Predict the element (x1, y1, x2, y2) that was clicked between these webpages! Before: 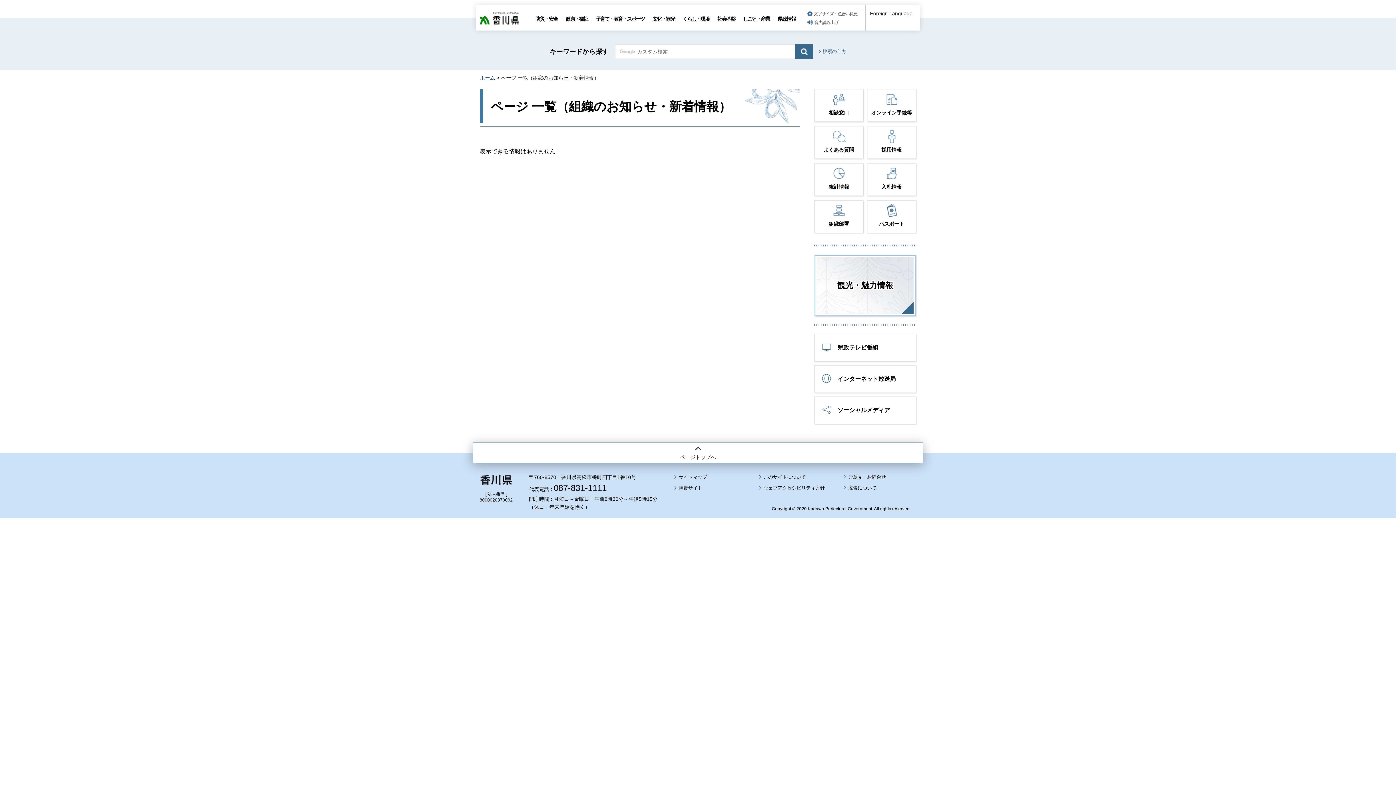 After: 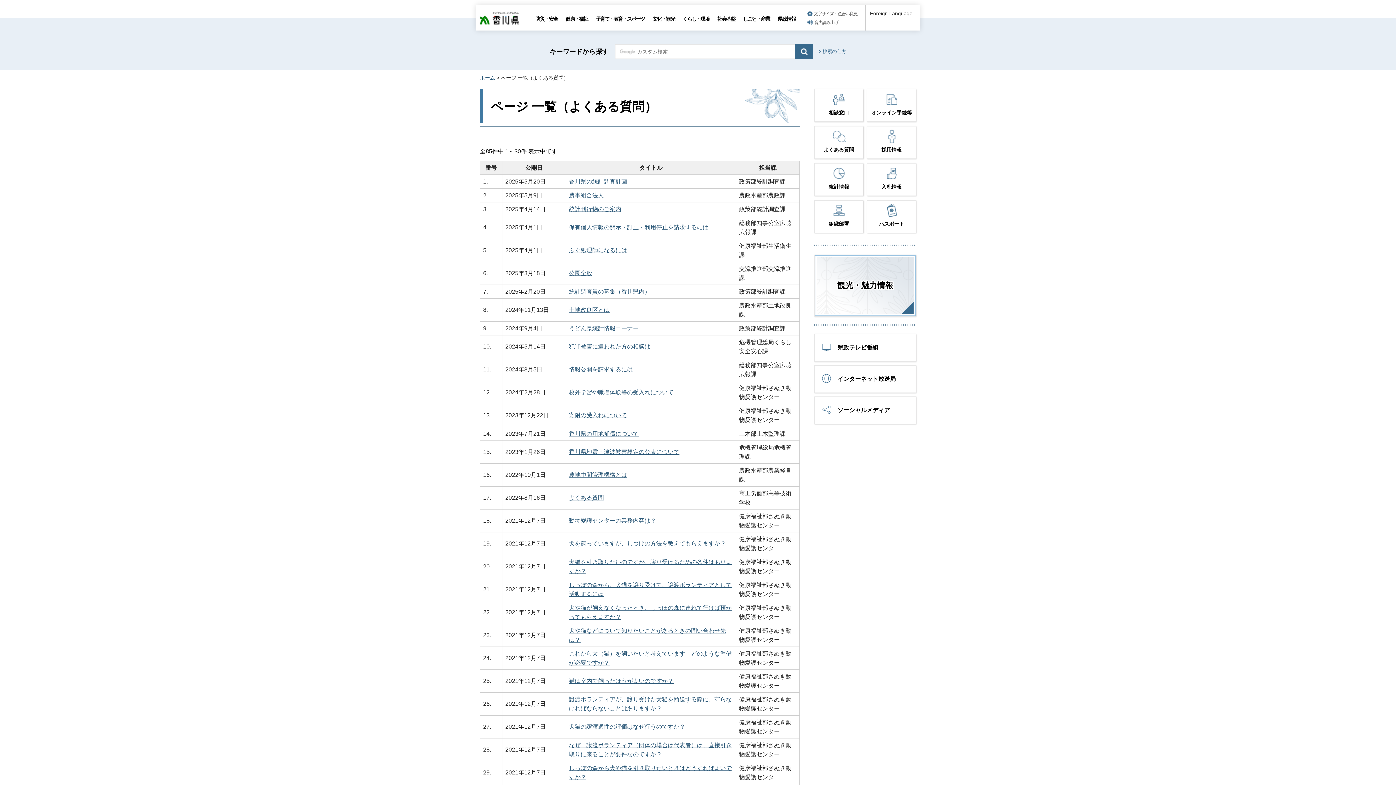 Action: label: よくある質問 bbox: (814, 144, 863, 157)